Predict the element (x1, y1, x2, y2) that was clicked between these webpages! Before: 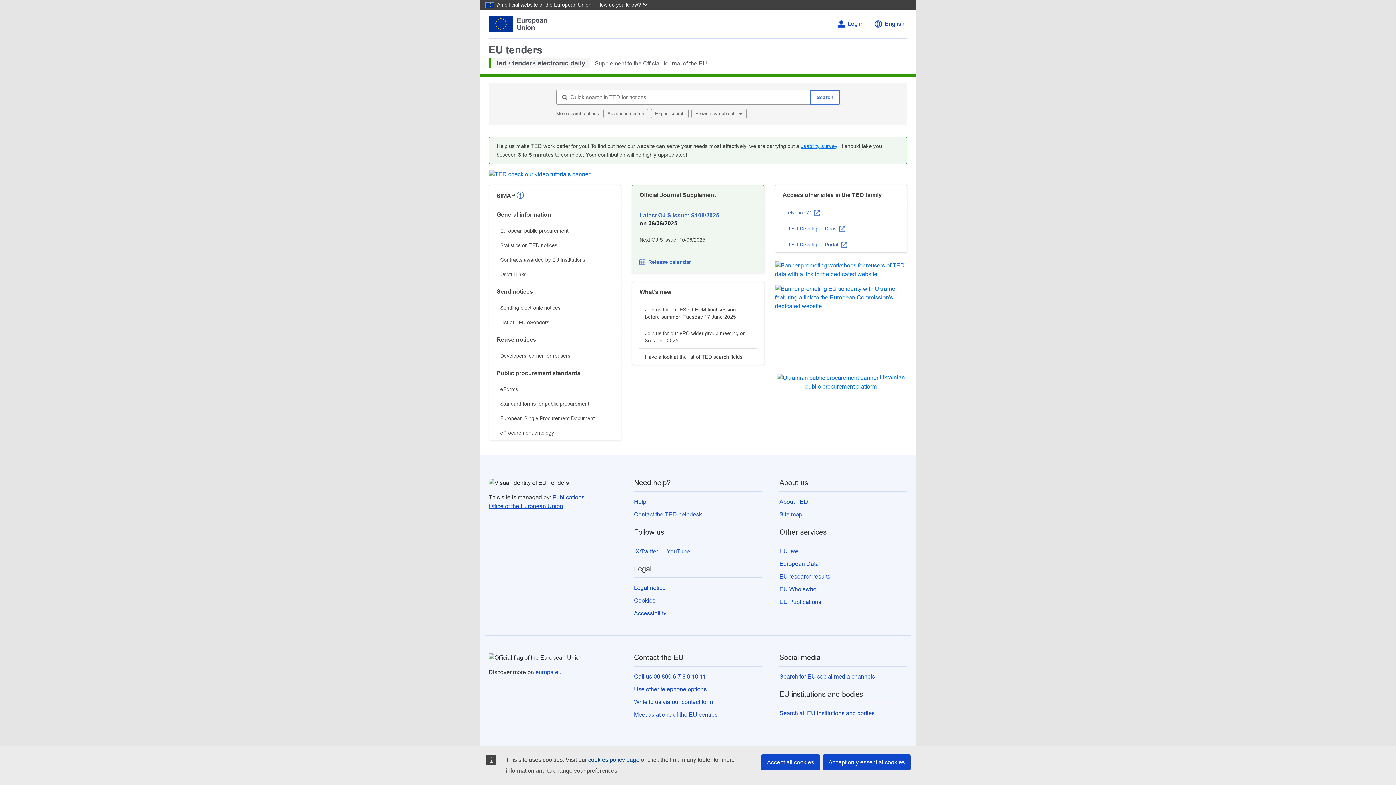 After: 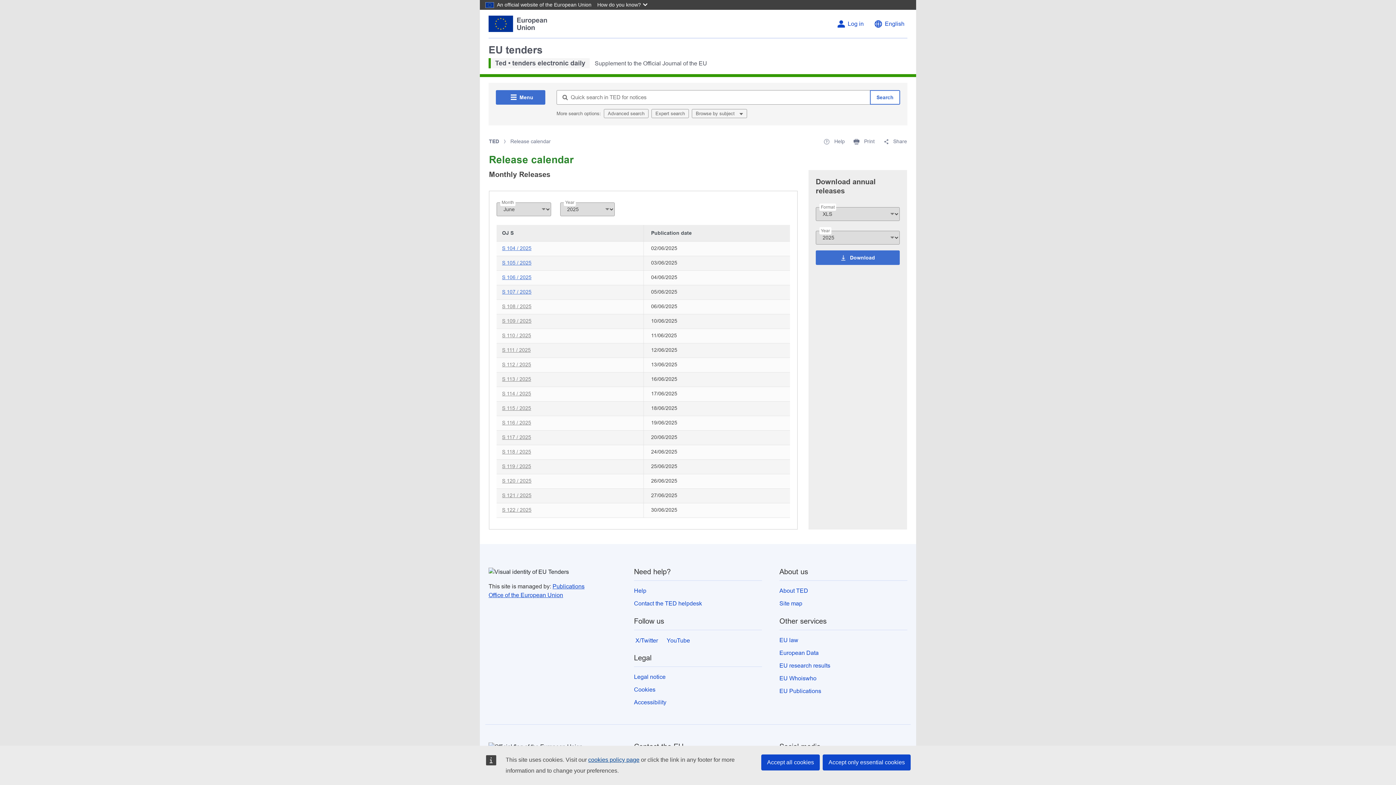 Action: label: Release calendar bbox: (639, 258, 756, 265)